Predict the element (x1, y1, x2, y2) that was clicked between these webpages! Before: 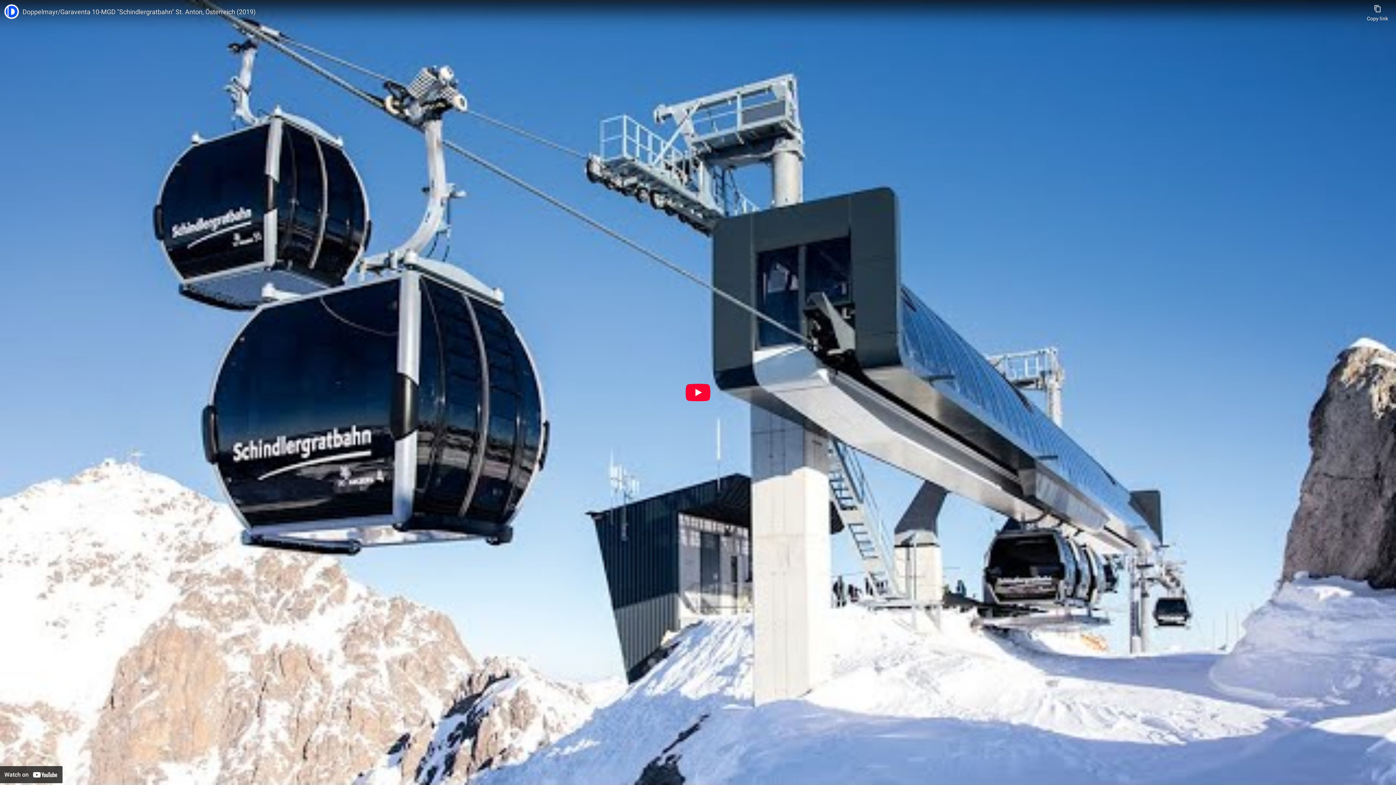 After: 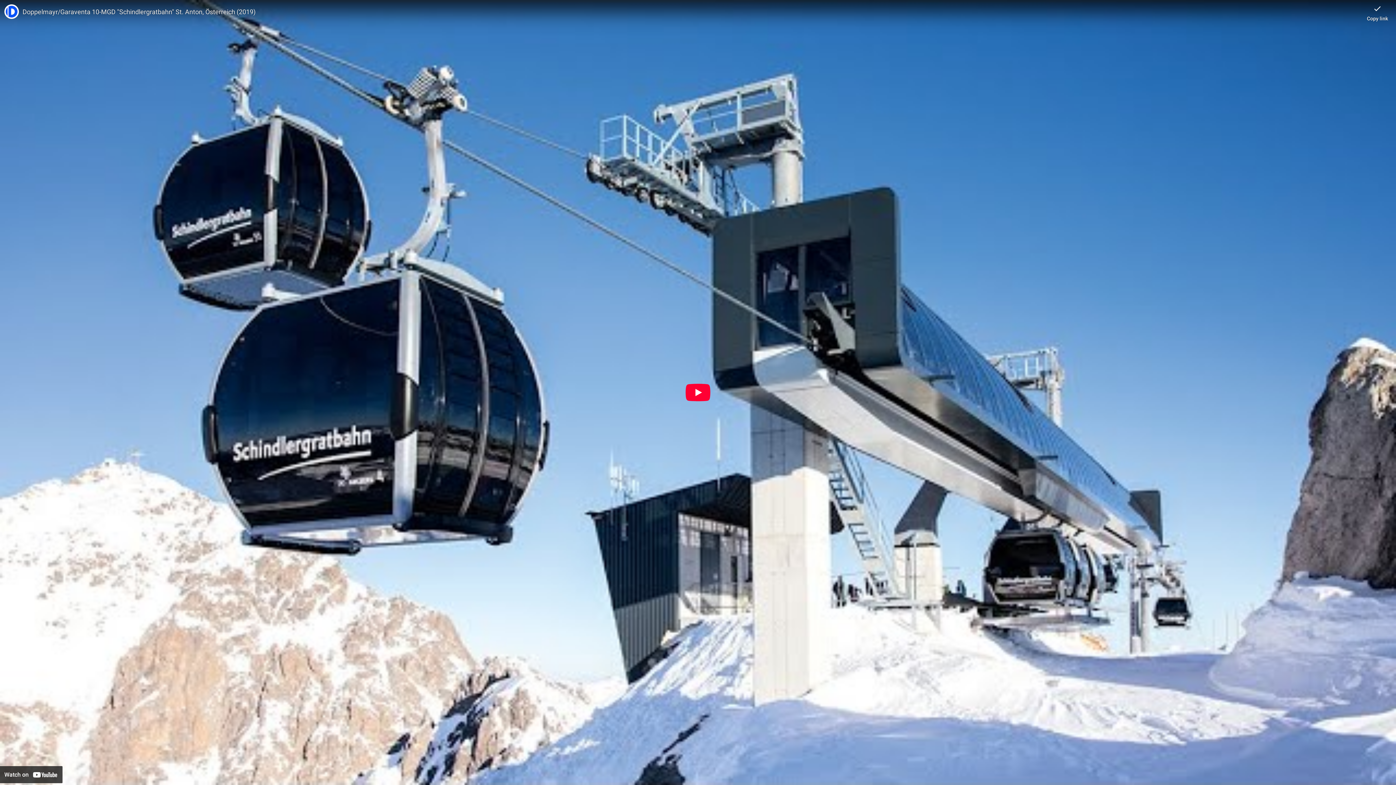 Action: bbox: (1367, 0, 1388, 21) label: Copy link